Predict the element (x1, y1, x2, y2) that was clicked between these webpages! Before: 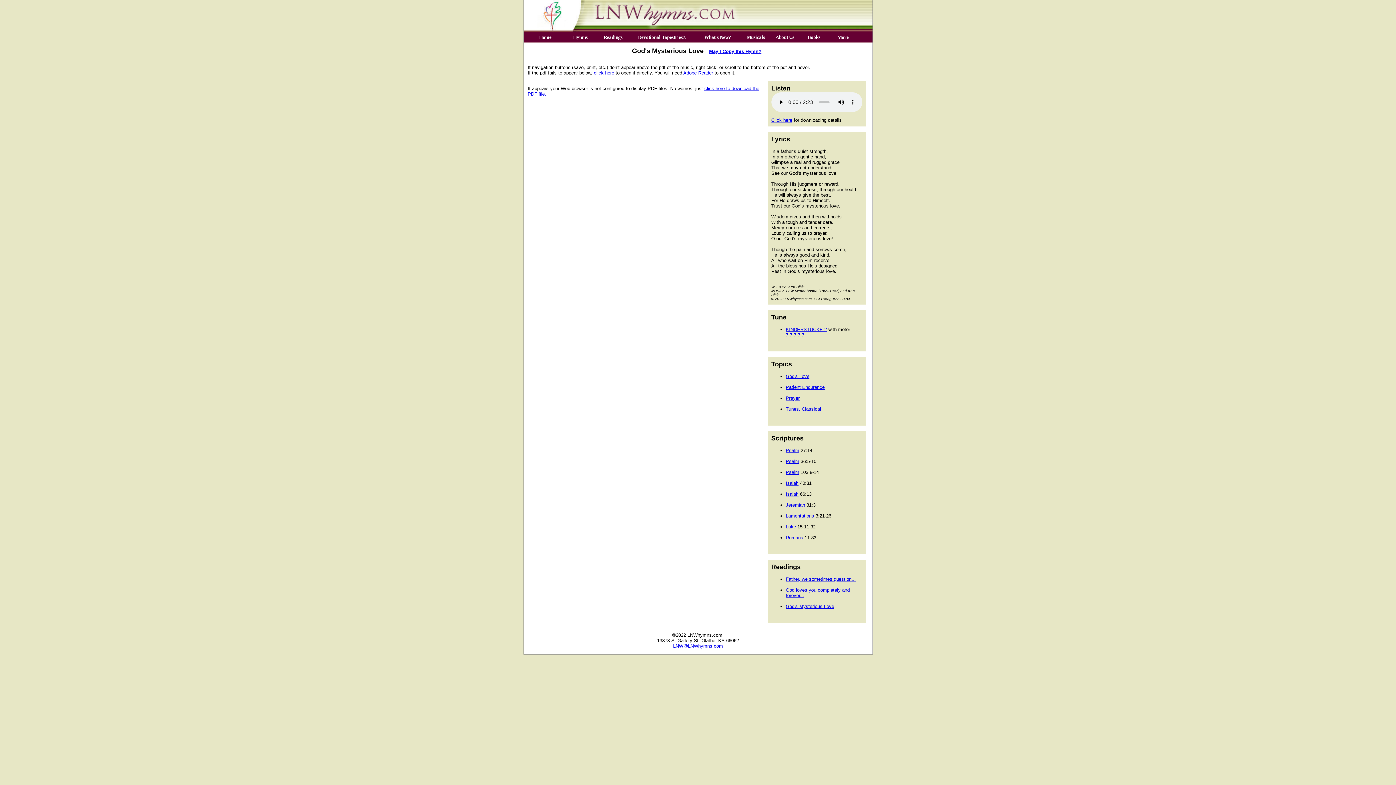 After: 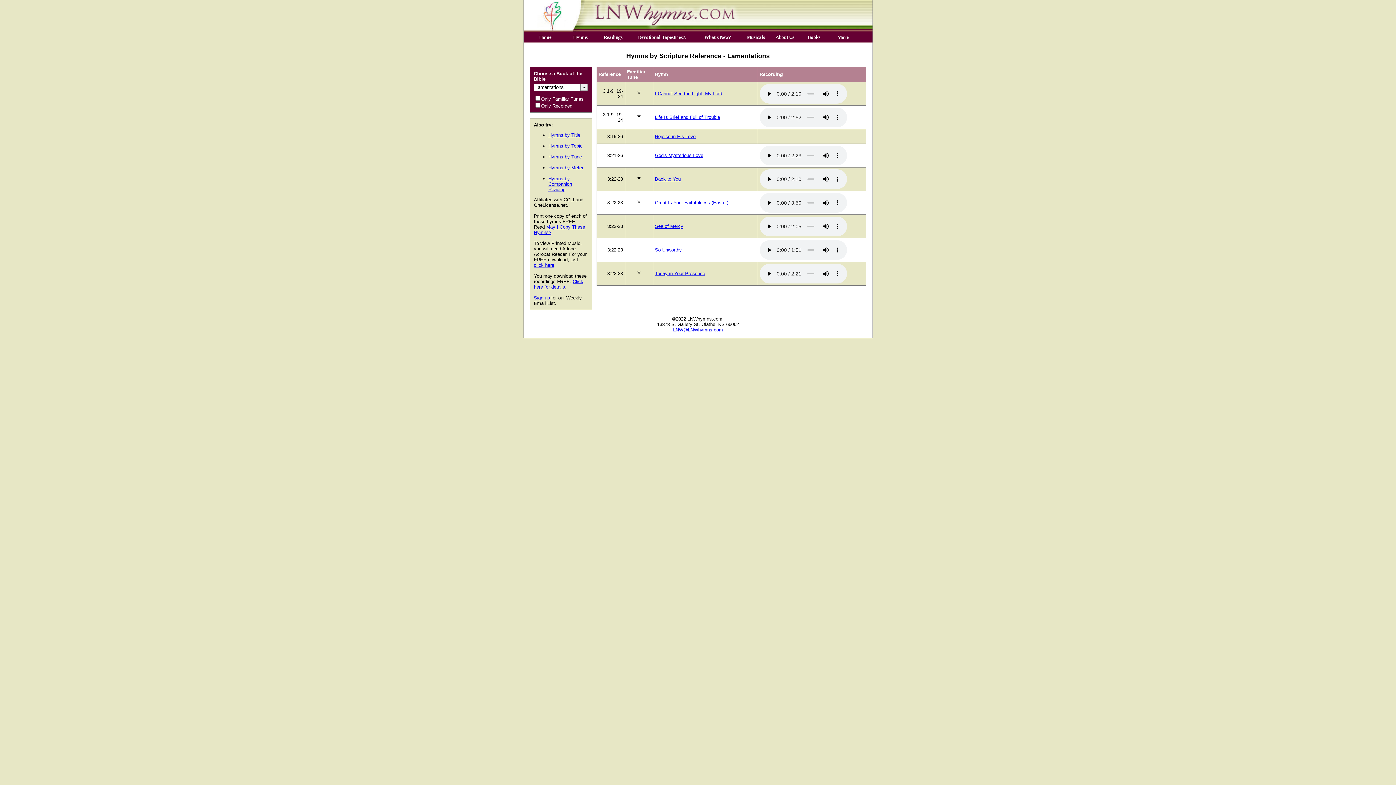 Action: bbox: (786, 513, 814, 518) label: Lamentations